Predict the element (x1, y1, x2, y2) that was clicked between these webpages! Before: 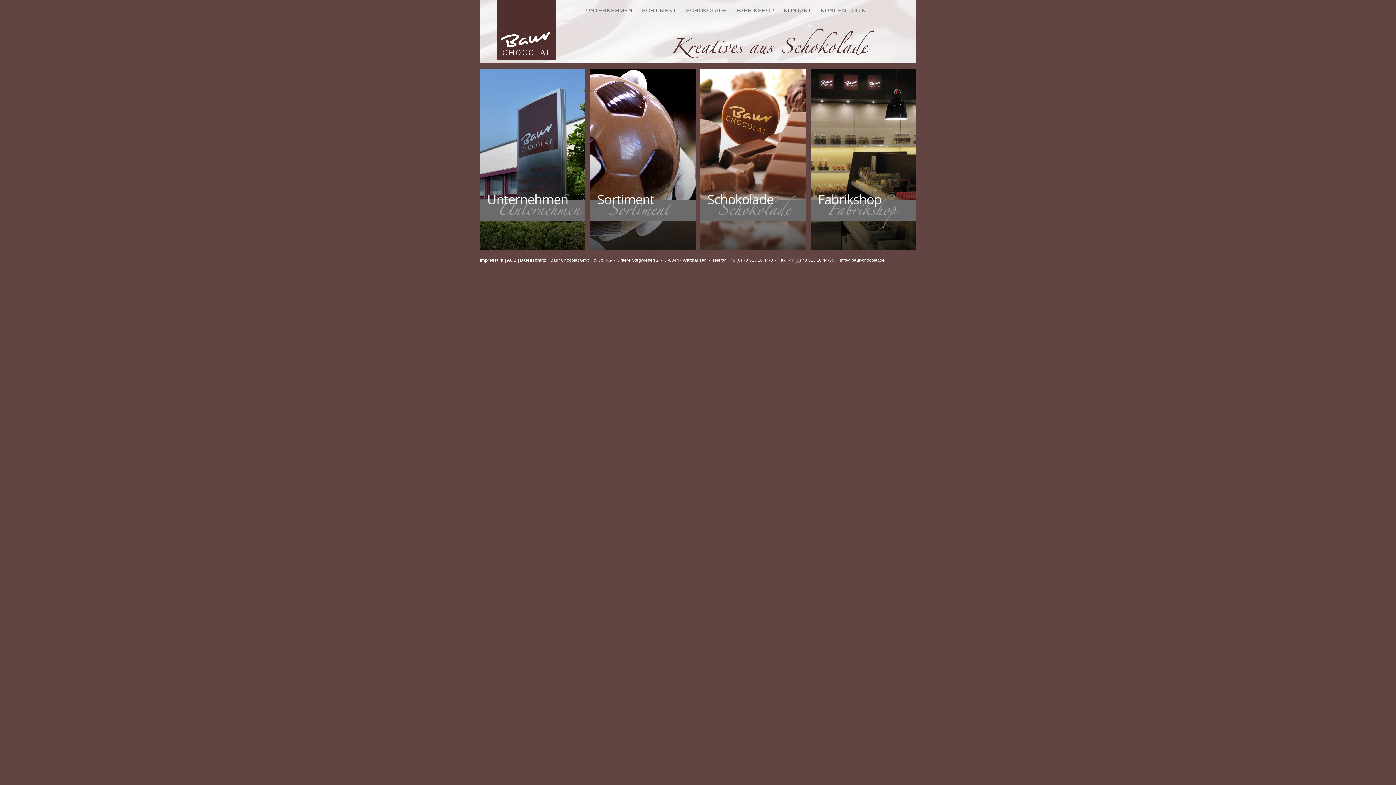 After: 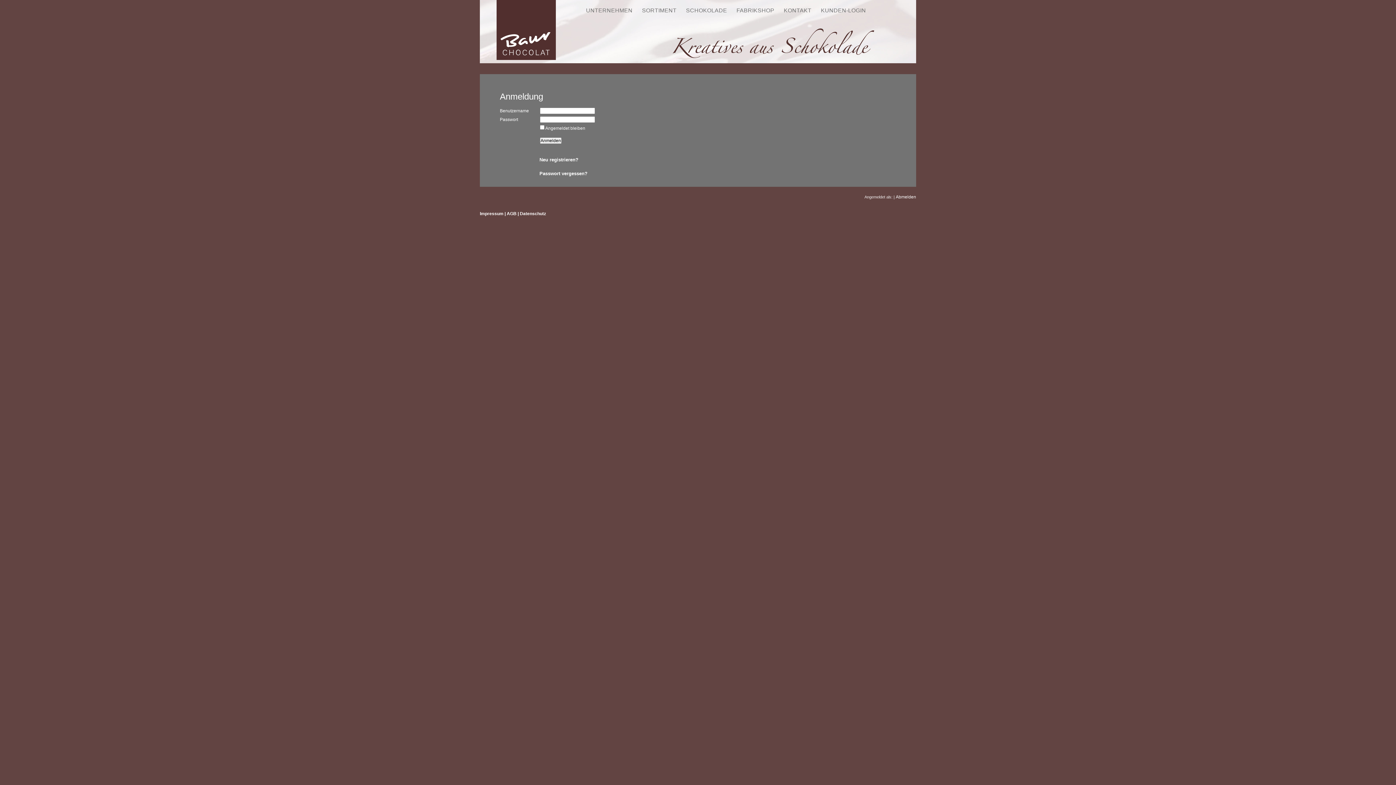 Action: label: KUNDEN-LOGIN bbox: (821, 7, 866, 13)